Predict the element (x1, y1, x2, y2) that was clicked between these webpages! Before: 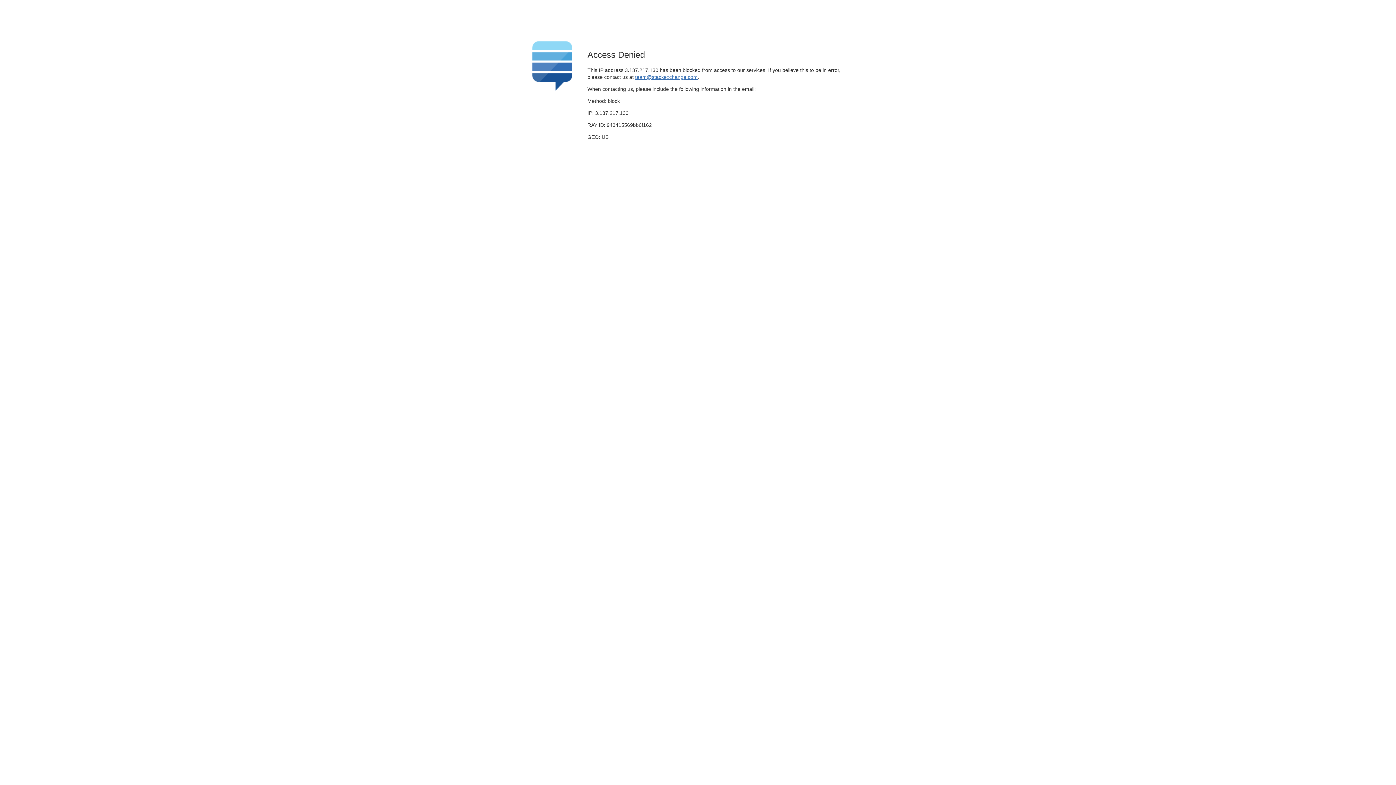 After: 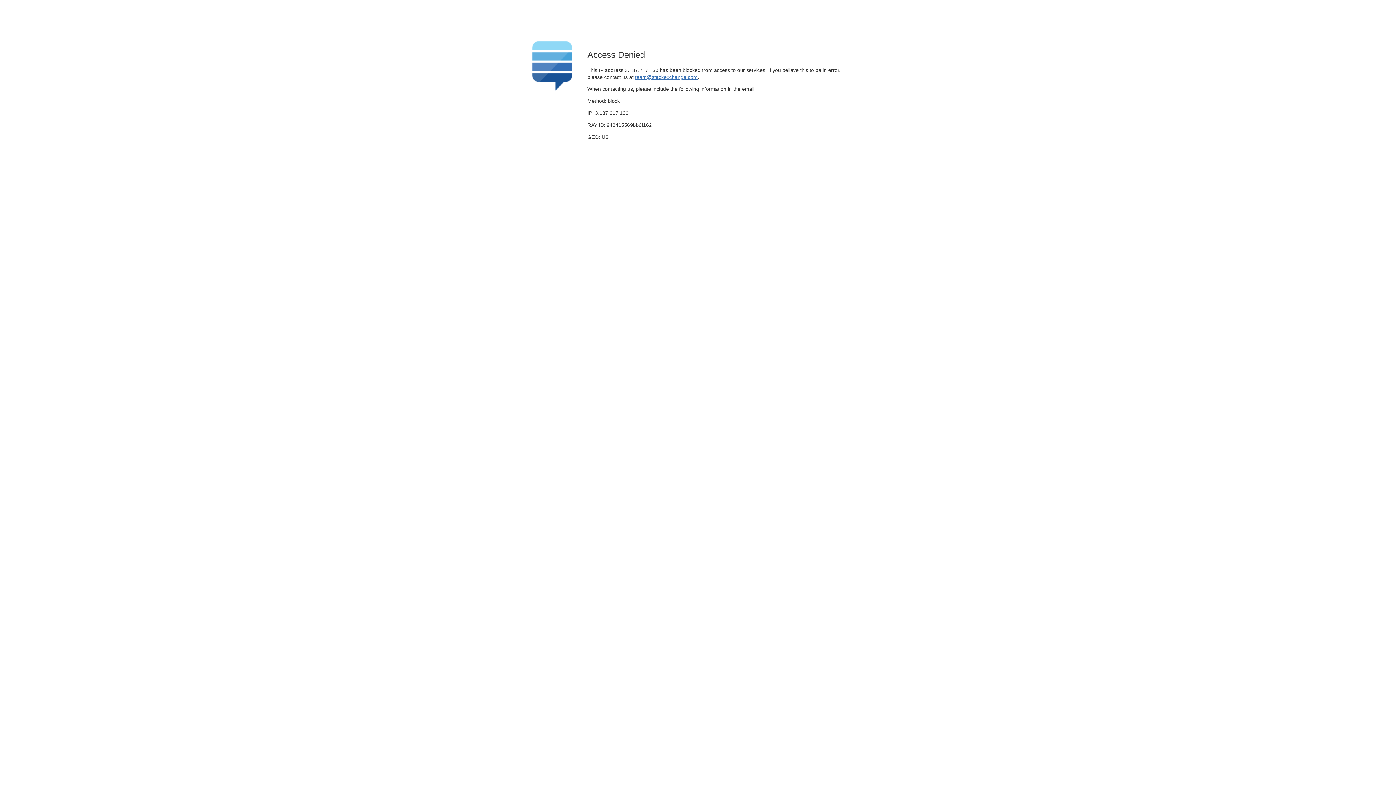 Action: label: team@stackexchange.com bbox: (635, 74, 697, 79)